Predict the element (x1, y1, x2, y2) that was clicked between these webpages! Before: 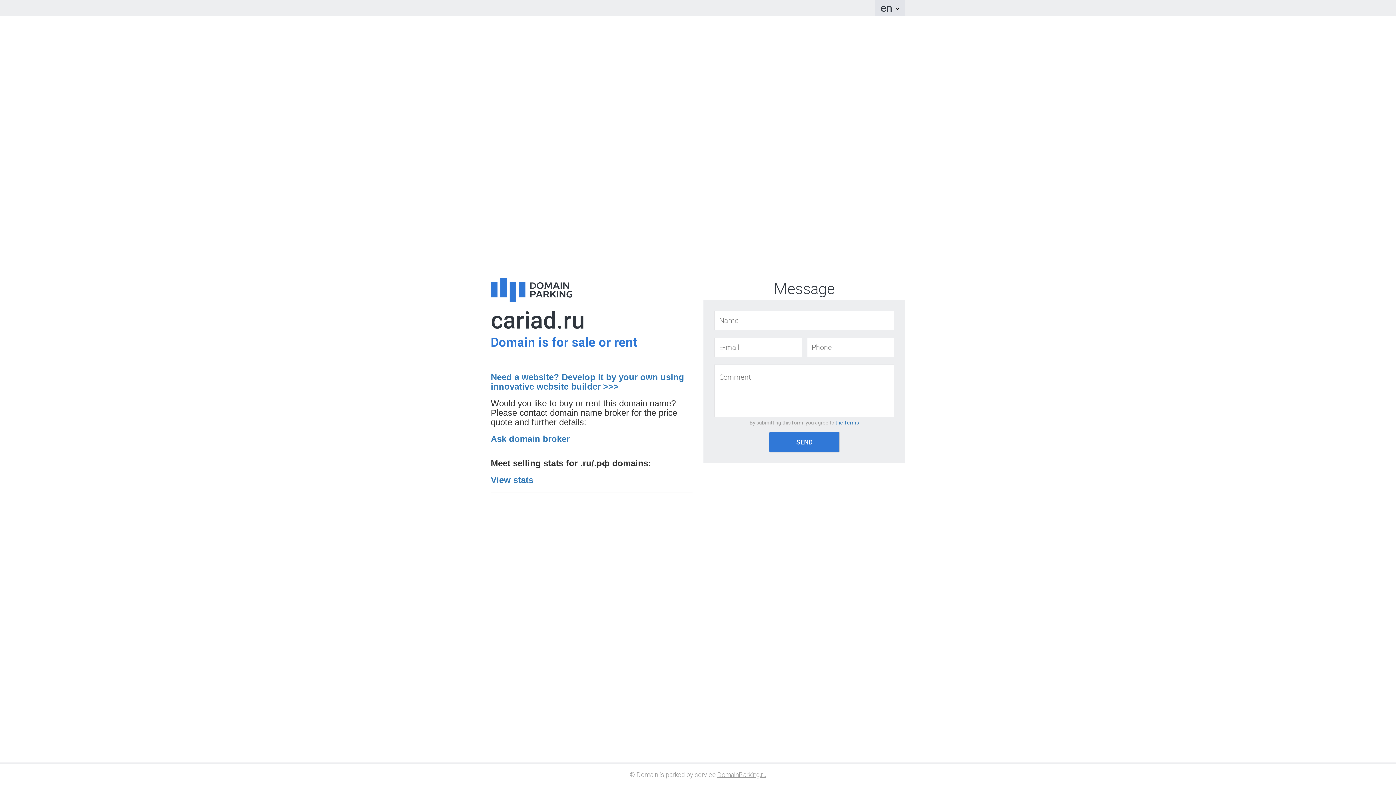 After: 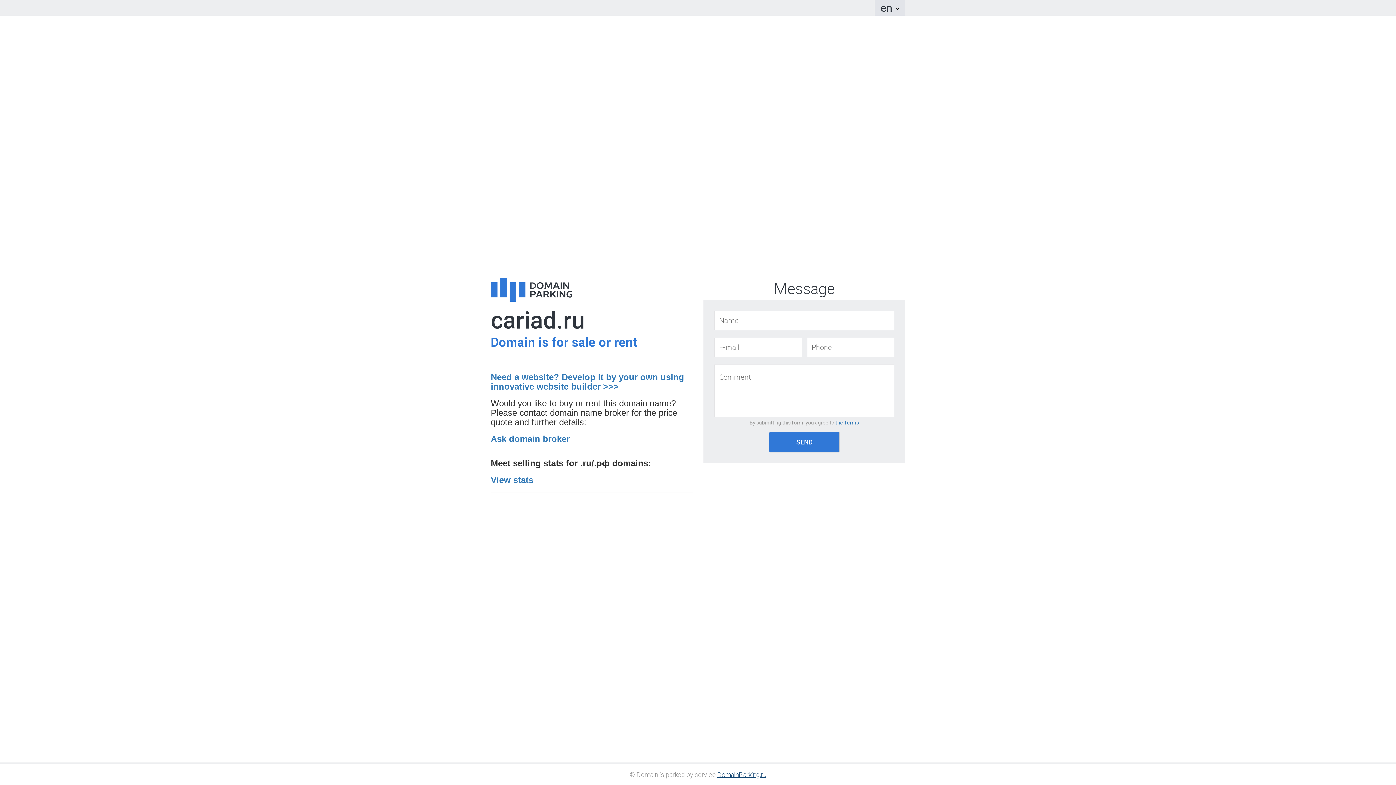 Action: bbox: (717, 771, 766, 778) label: DomainParking.ru